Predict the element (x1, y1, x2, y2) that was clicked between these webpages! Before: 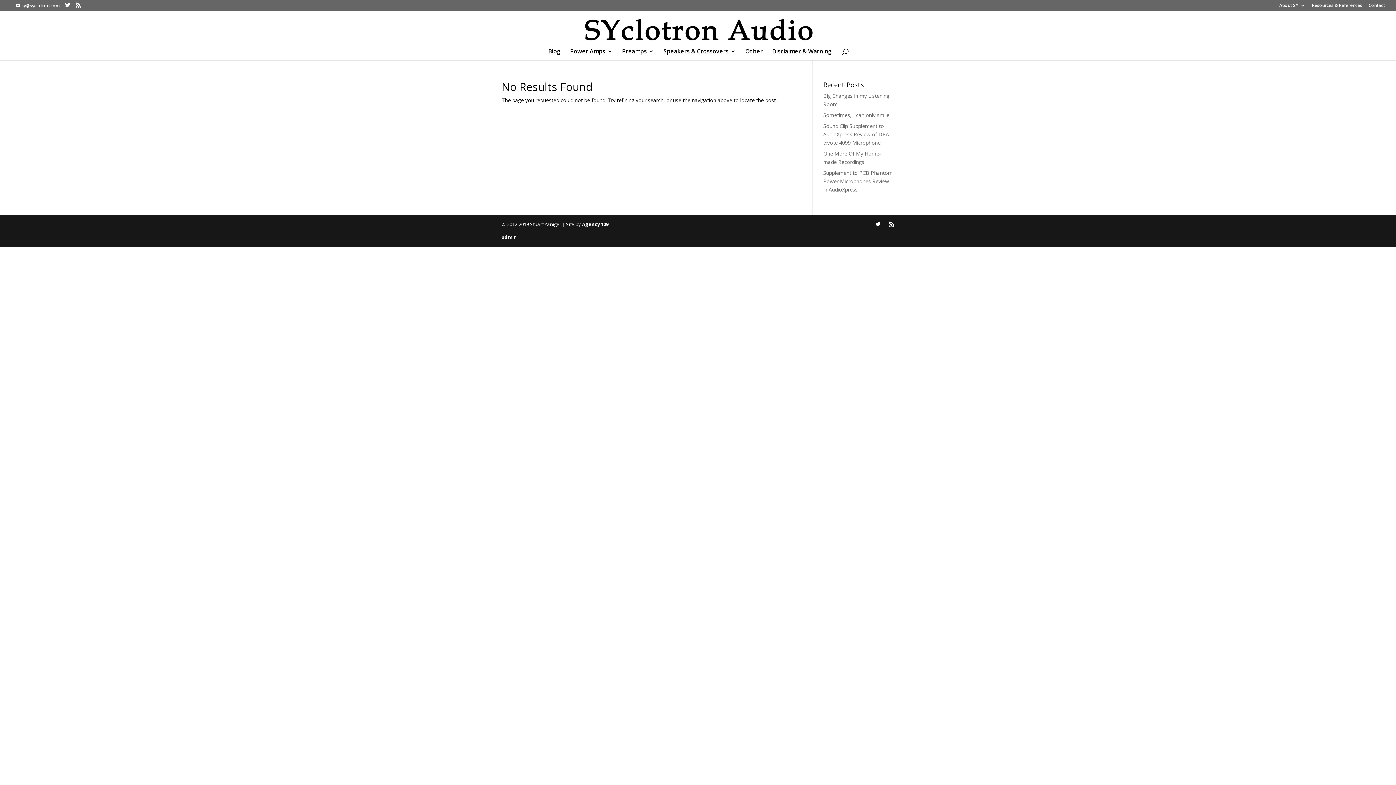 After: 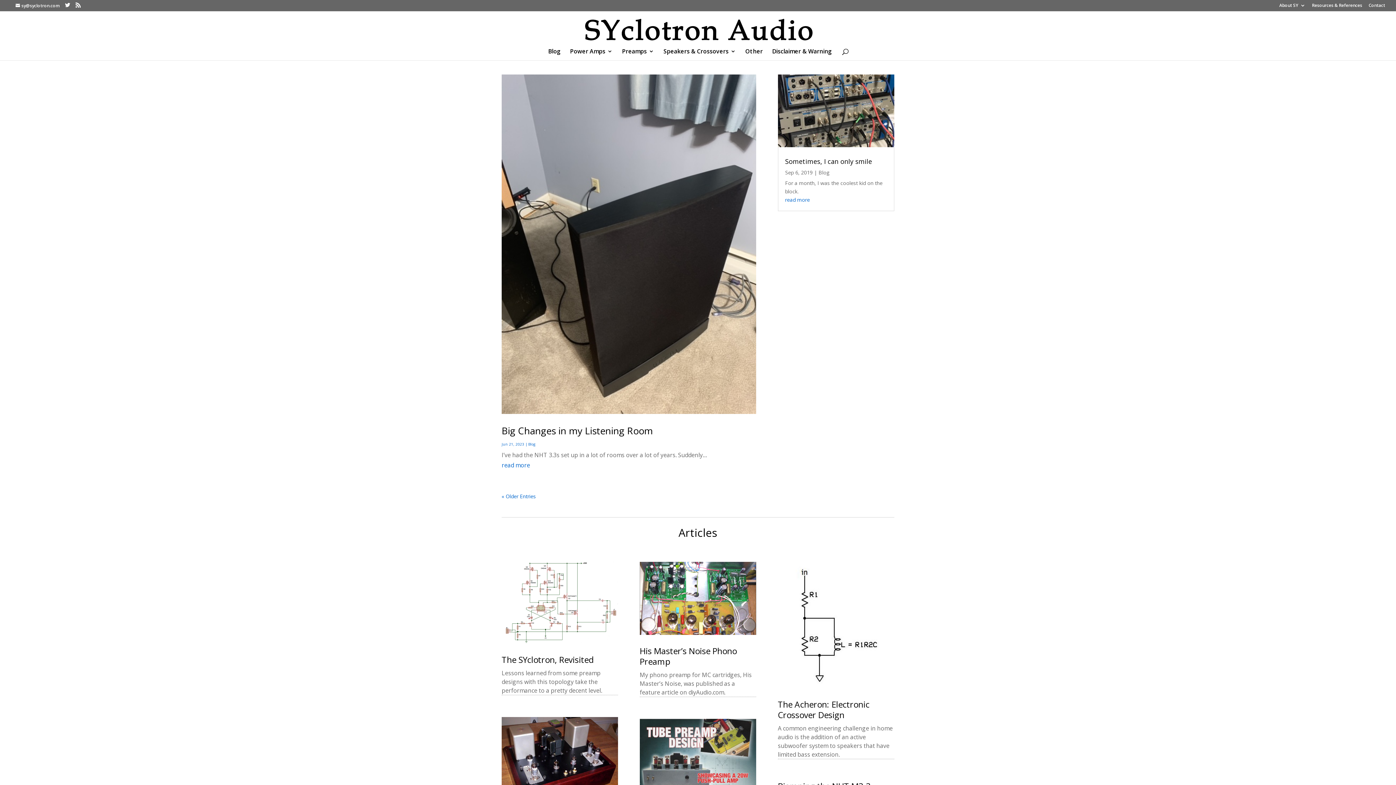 Action: bbox: (562, 25, 835, 32)